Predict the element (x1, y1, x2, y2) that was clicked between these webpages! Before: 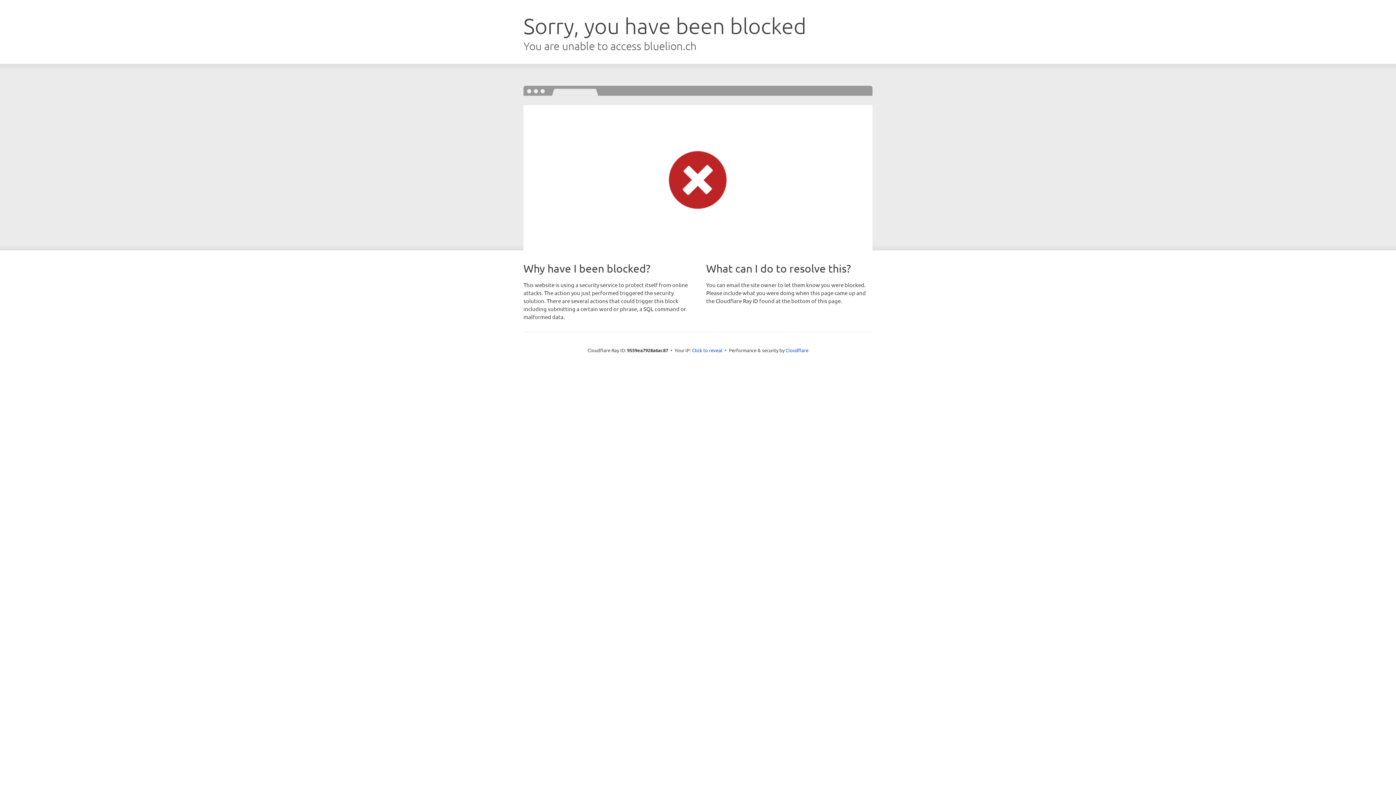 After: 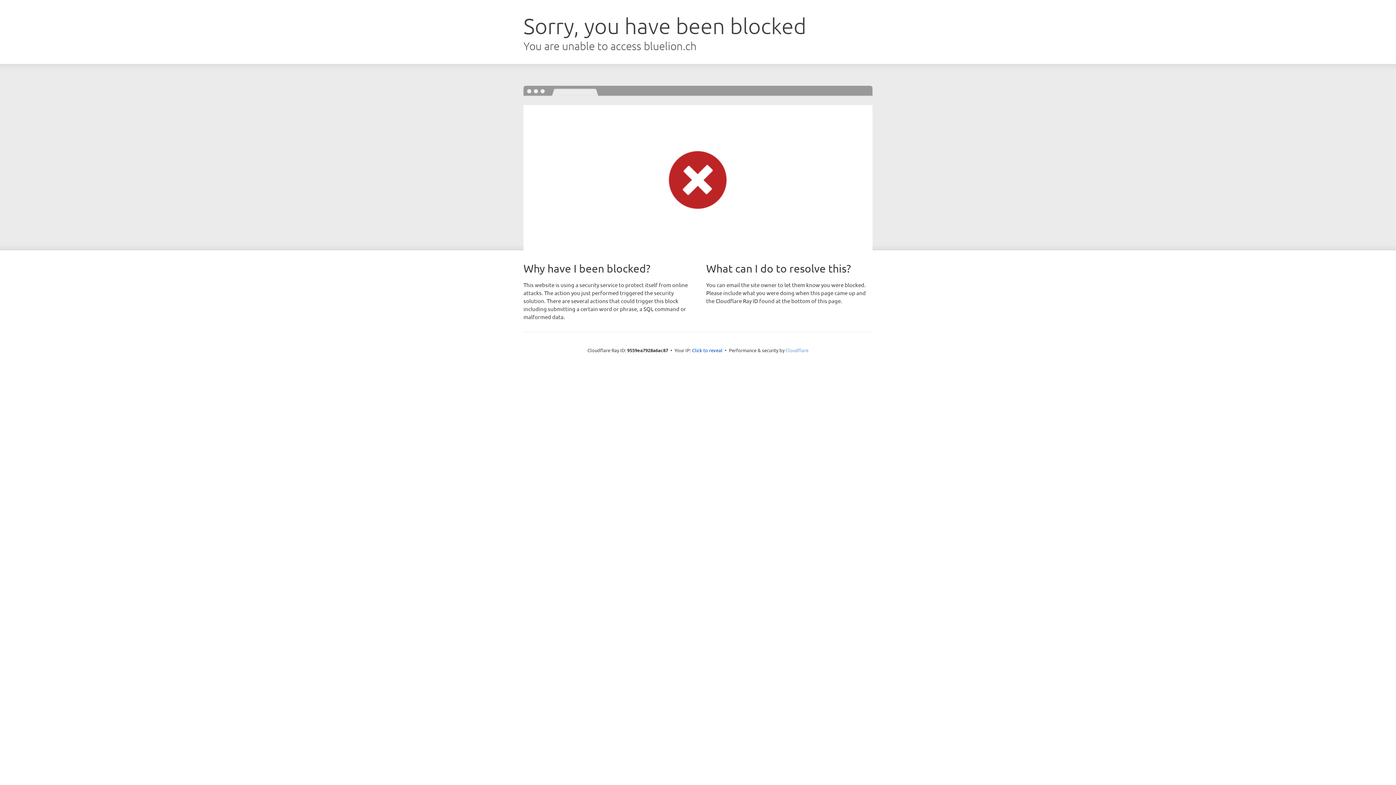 Action: label: Cloudflare bbox: (785, 347, 808, 353)